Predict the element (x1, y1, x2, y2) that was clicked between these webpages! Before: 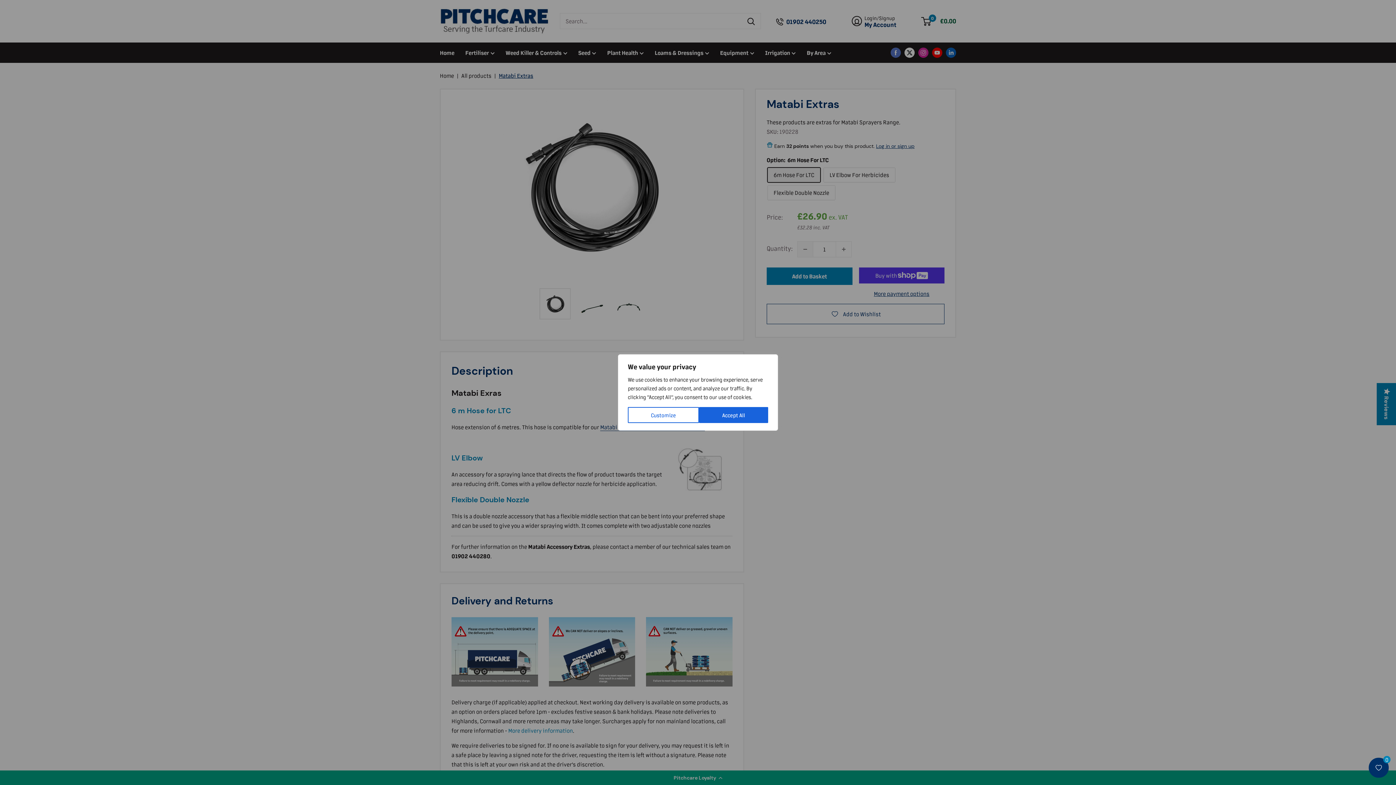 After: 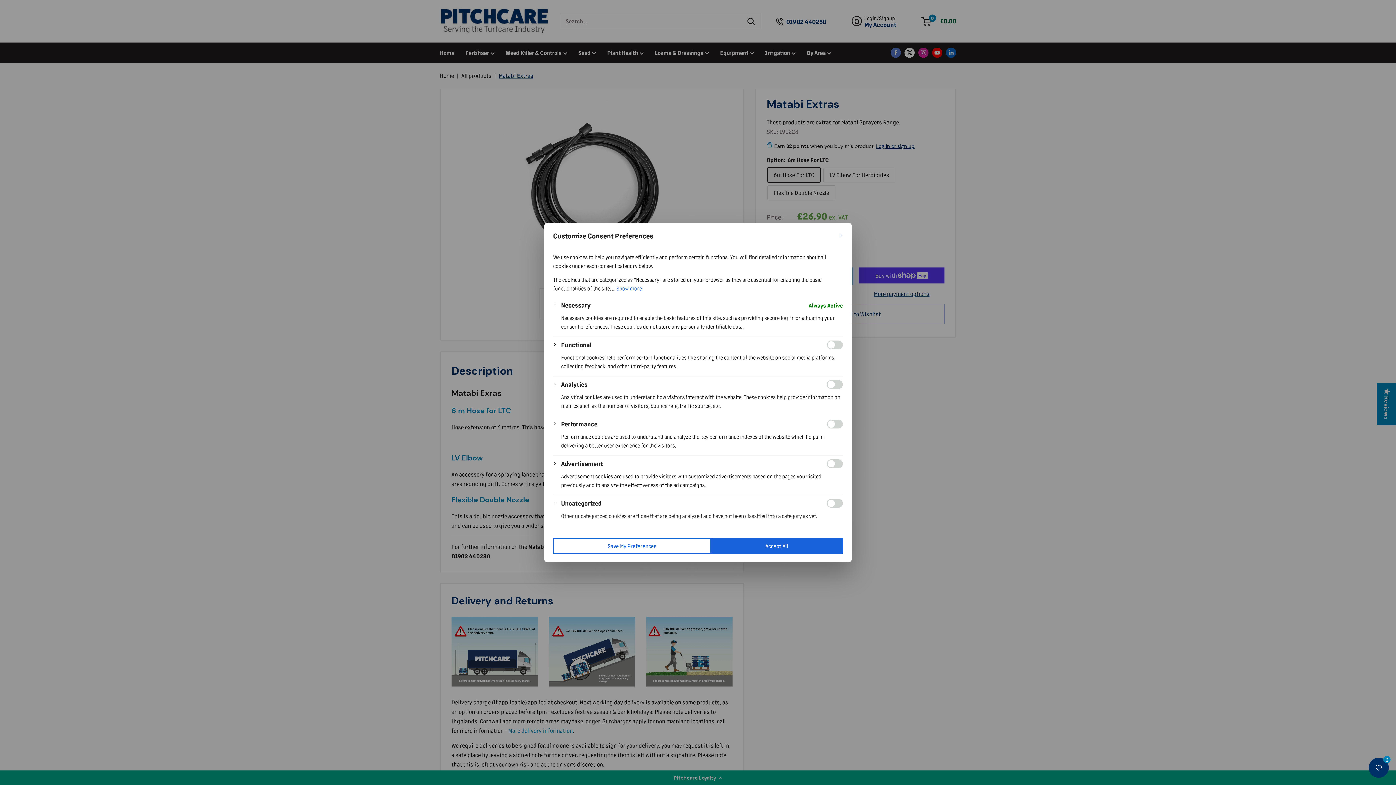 Action: bbox: (628, 407, 699, 423) label: Customize